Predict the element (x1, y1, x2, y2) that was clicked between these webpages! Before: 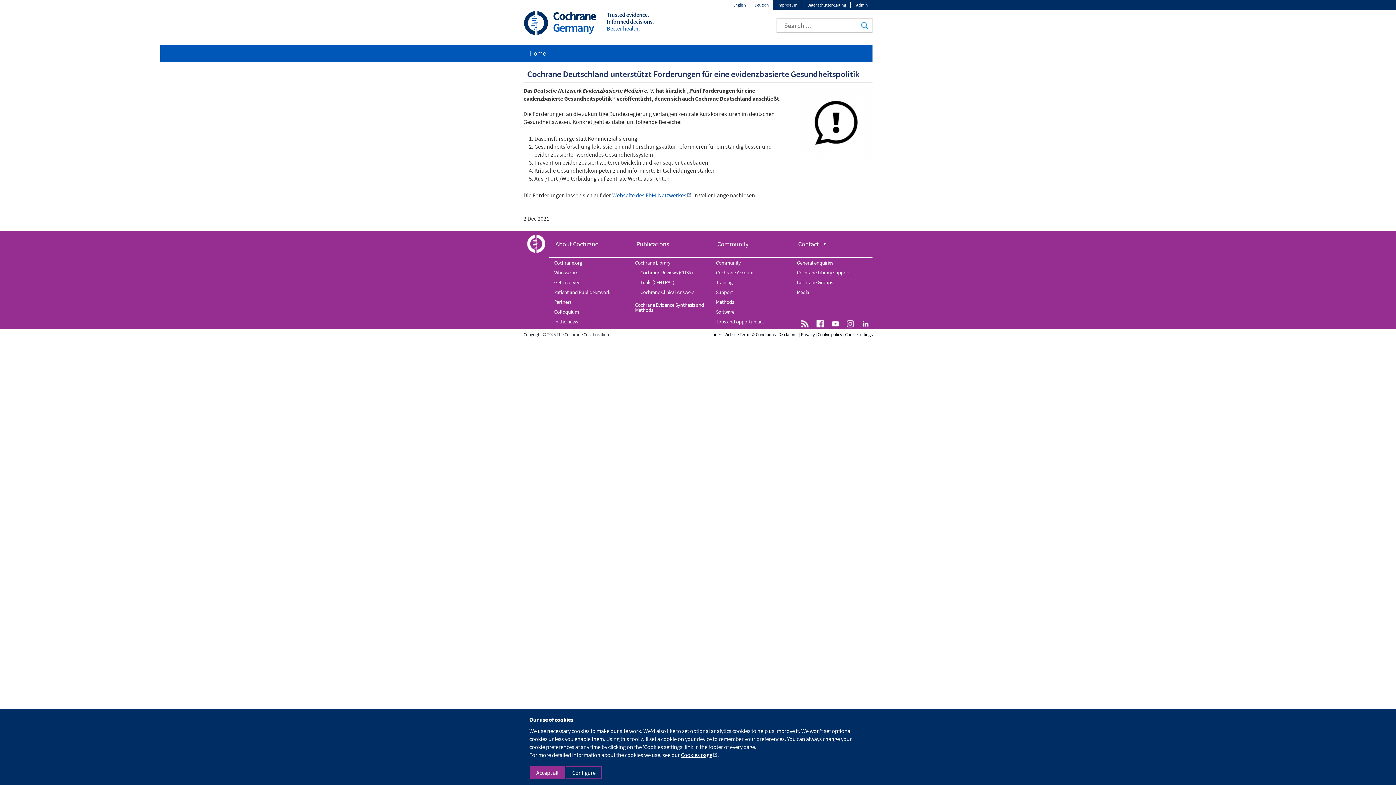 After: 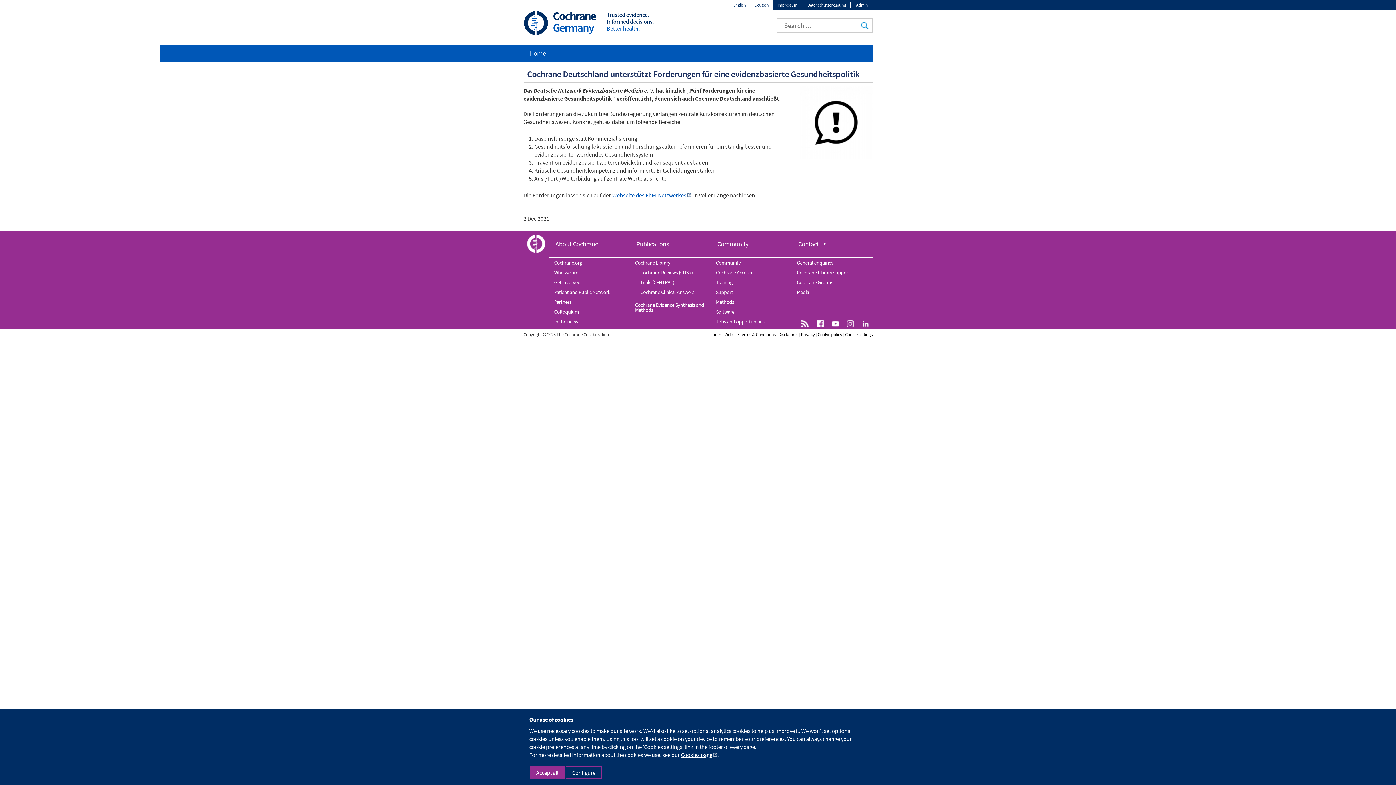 Action: bbox: (791, 231, 872, 257) label: Contact us